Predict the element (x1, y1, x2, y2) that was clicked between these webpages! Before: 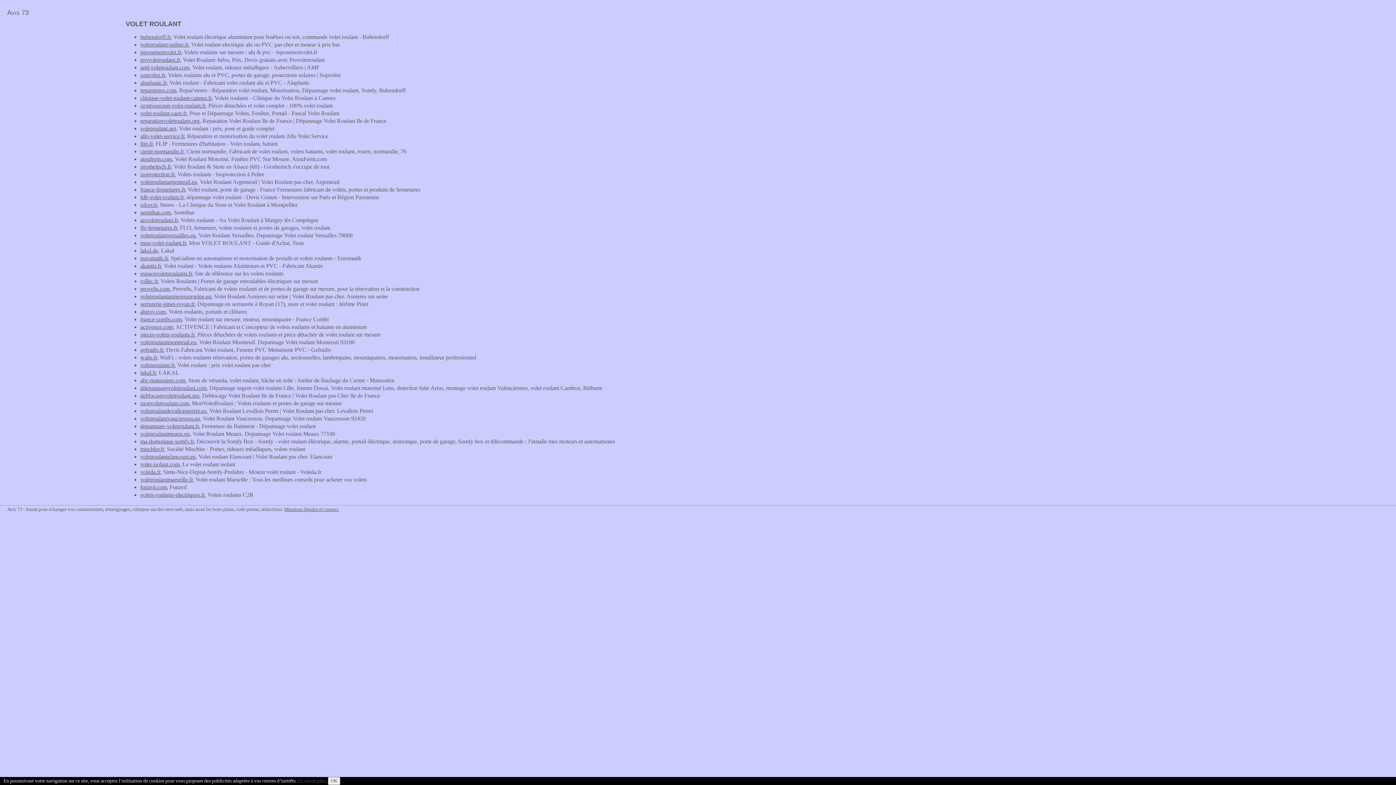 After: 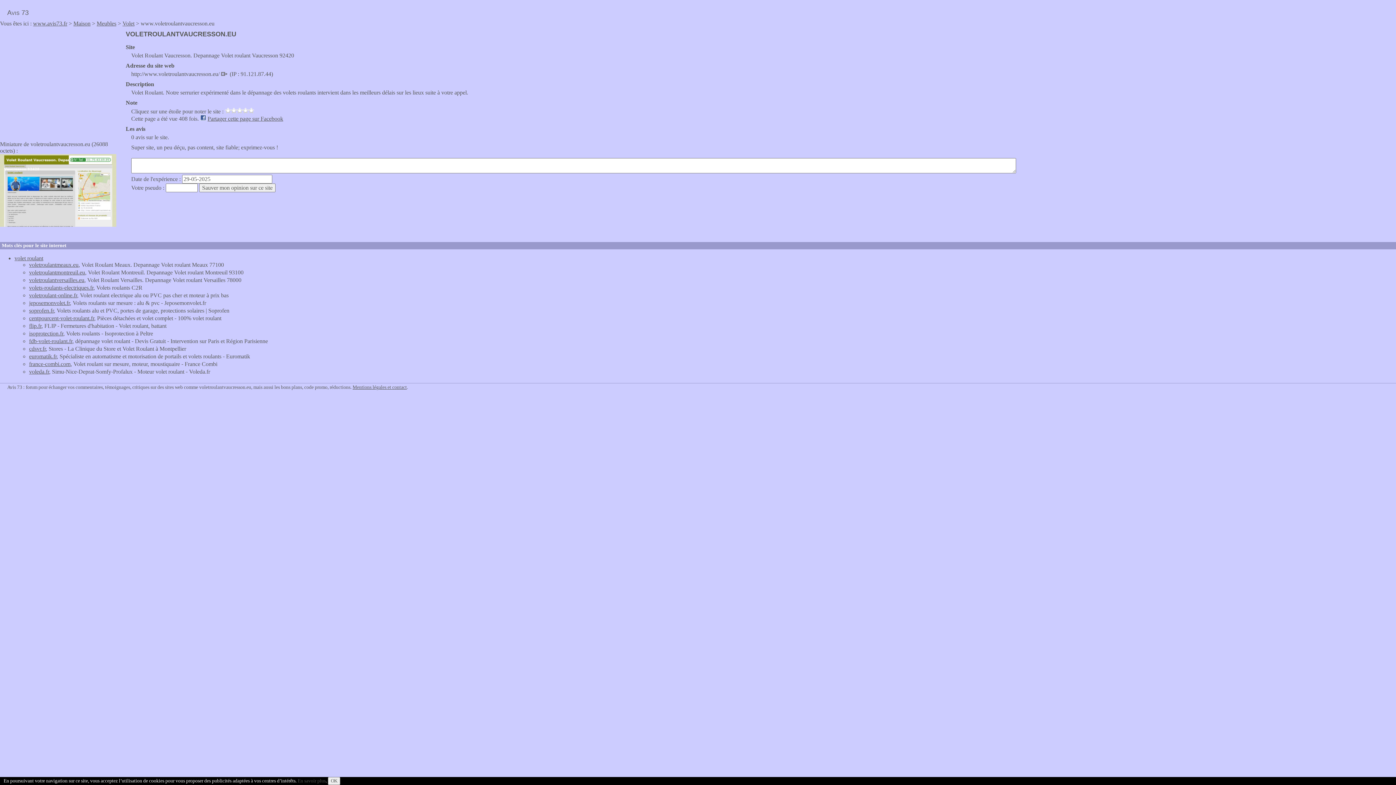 Action: bbox: (140, 415, 200, 421) label: voletroulantvaucresson.eu